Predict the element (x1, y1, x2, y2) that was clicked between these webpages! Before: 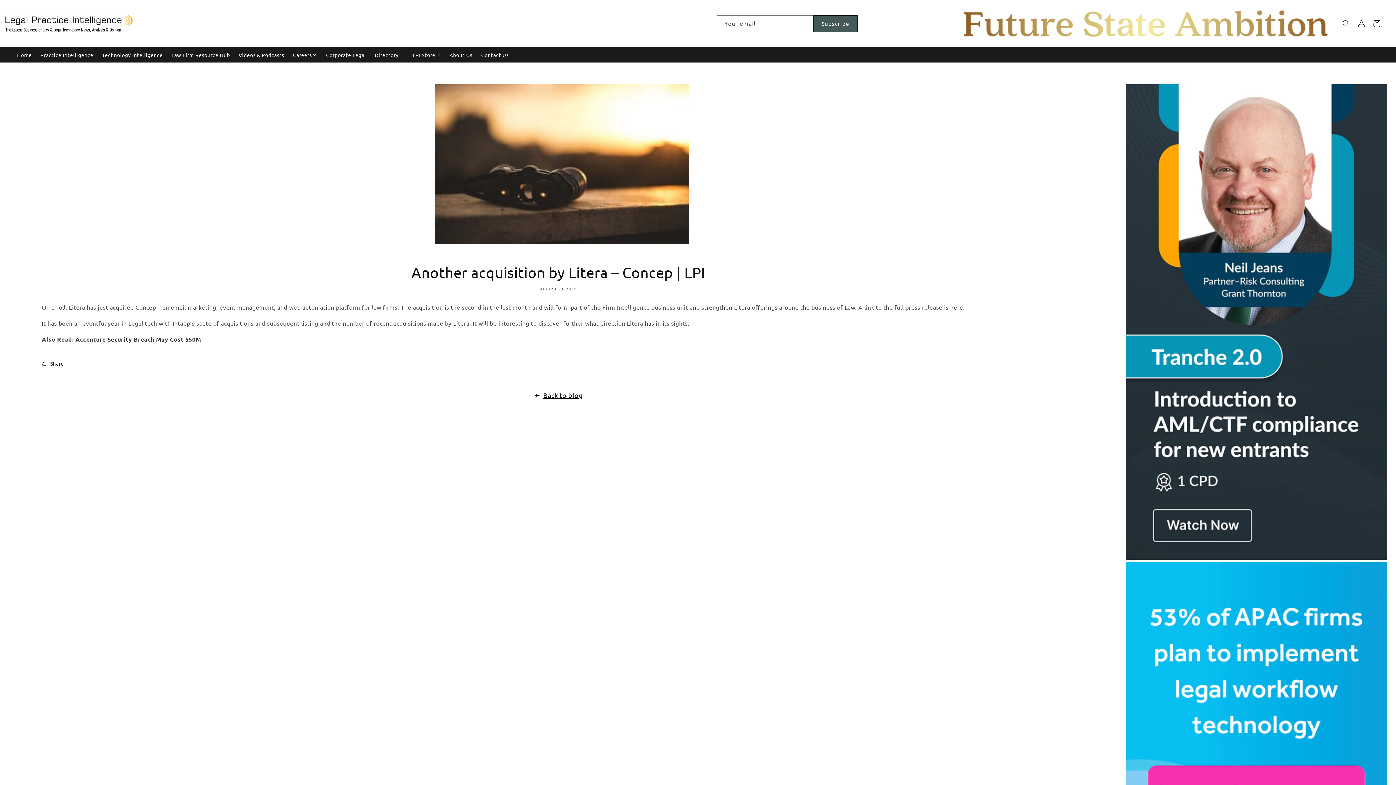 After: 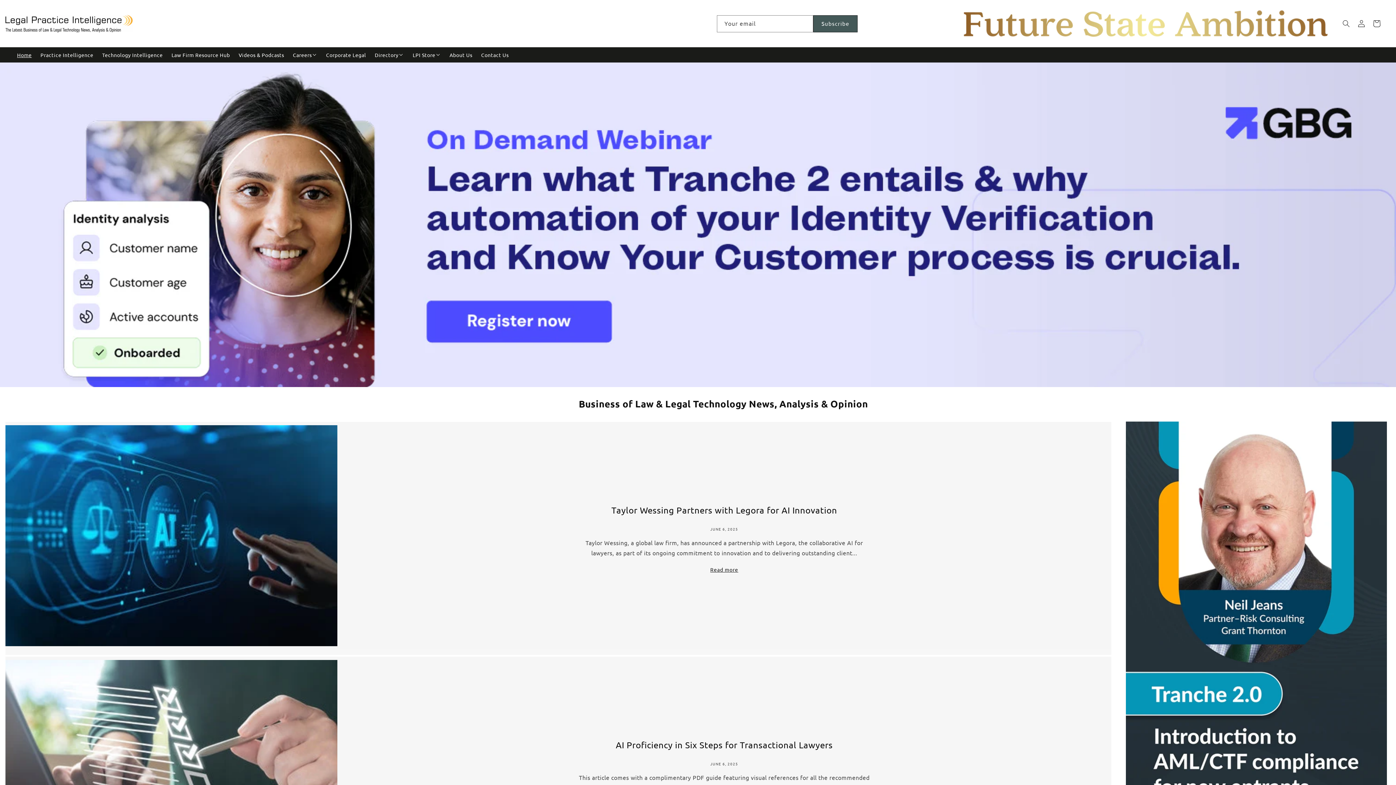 Action: bbox: (12, 47, 36, 62) label: Home